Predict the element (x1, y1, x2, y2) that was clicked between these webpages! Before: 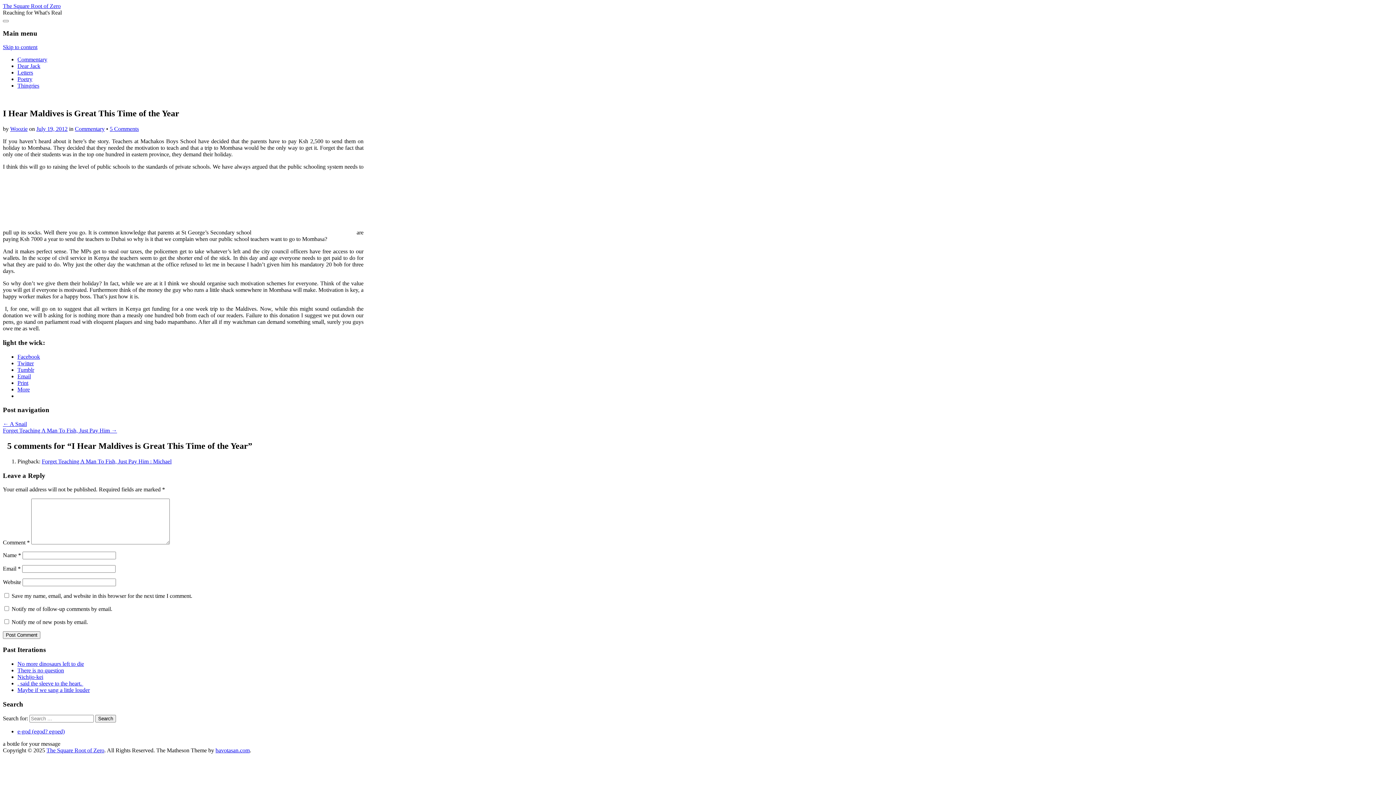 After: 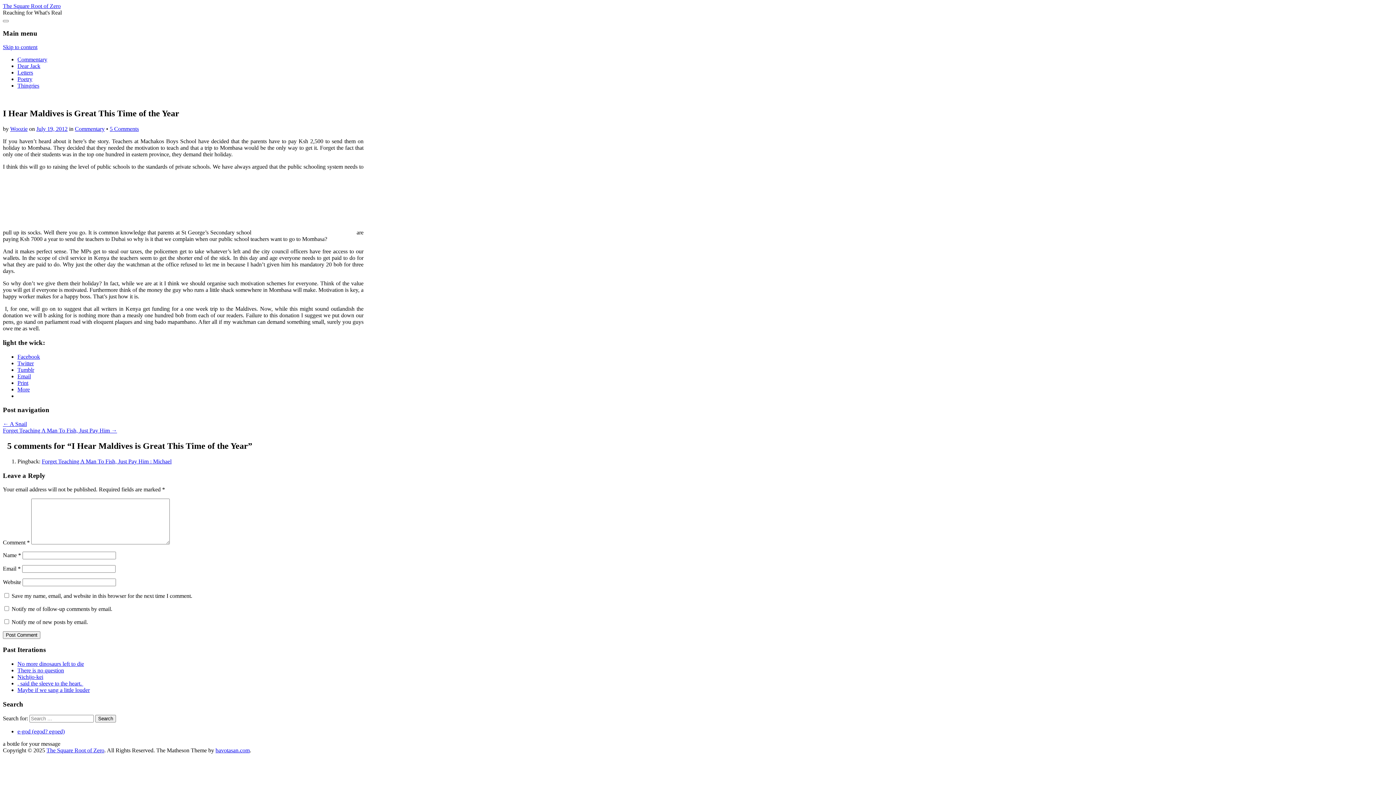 Action: bbox: (17, 360, 33, 366) label: Twitter